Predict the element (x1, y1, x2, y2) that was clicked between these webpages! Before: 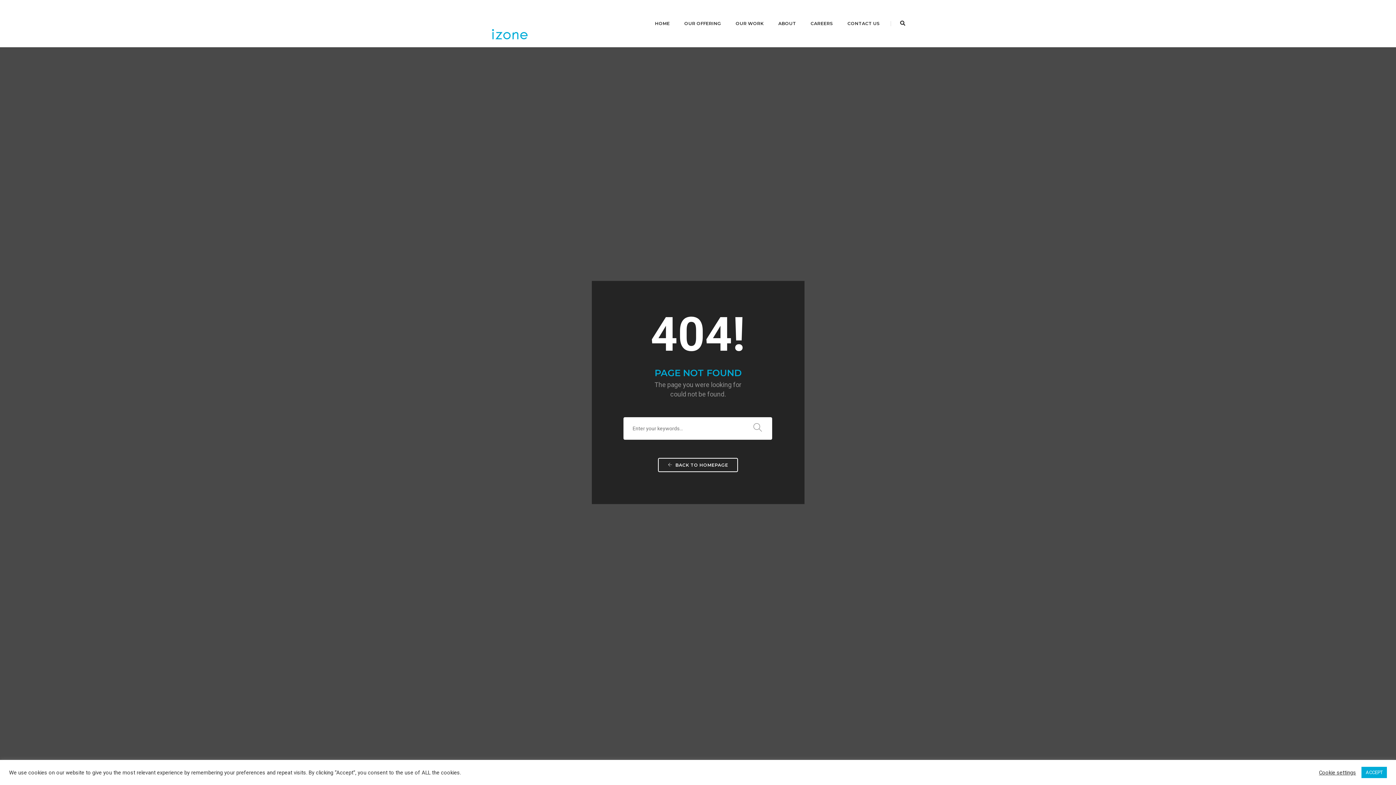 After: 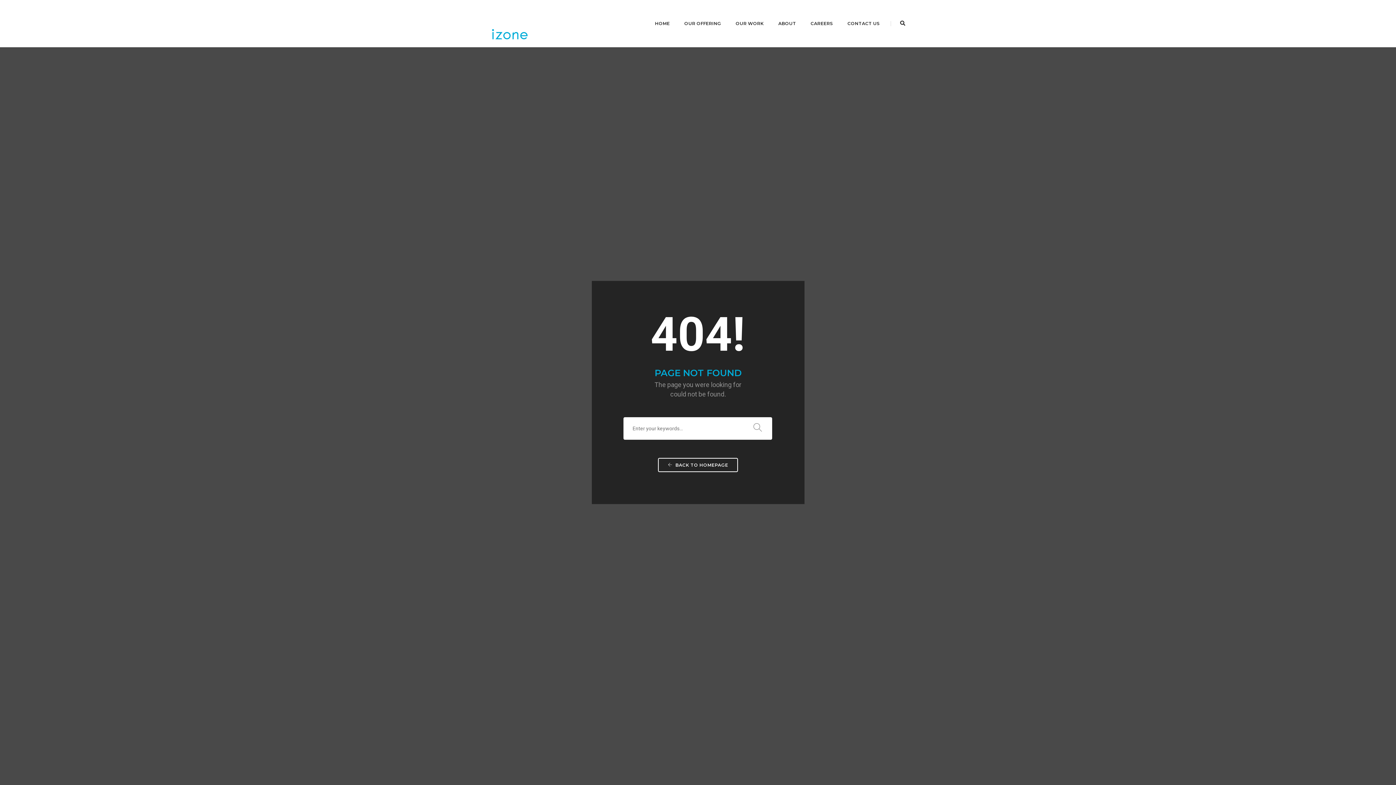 Action: label: ACCEPT bbox: (1361, 767, 1387, 778)